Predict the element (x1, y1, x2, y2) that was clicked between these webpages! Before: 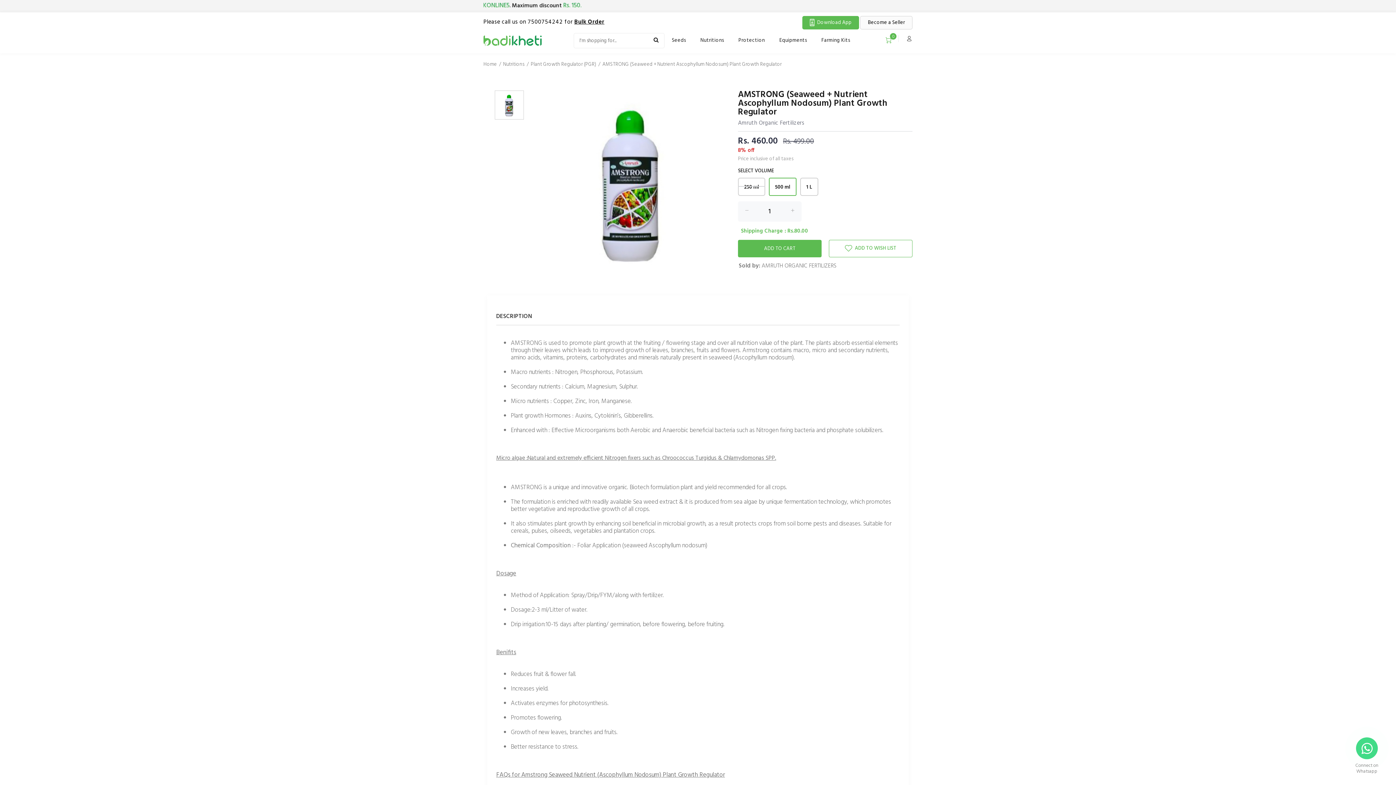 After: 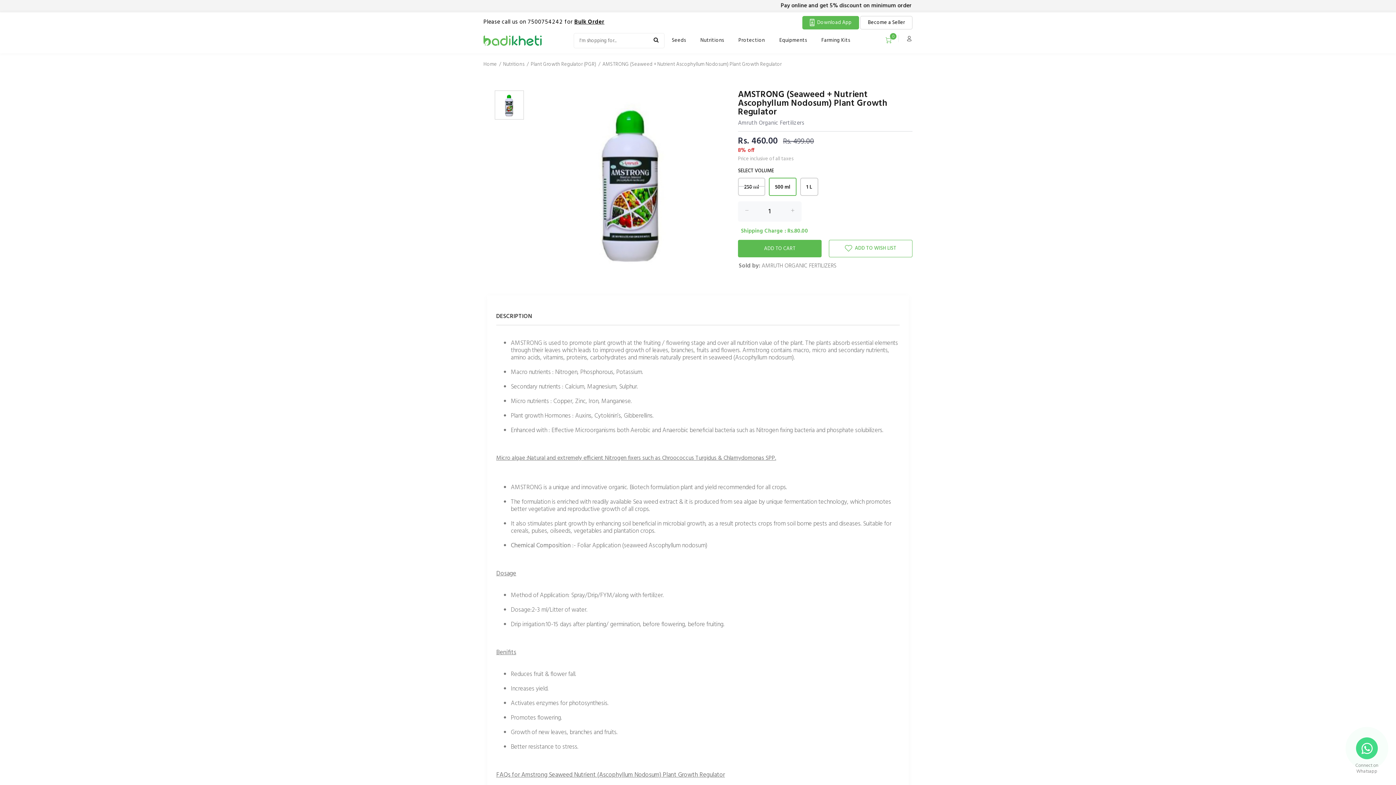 Action: bbox: (860, 16, 912, 29) label: Become a Seller